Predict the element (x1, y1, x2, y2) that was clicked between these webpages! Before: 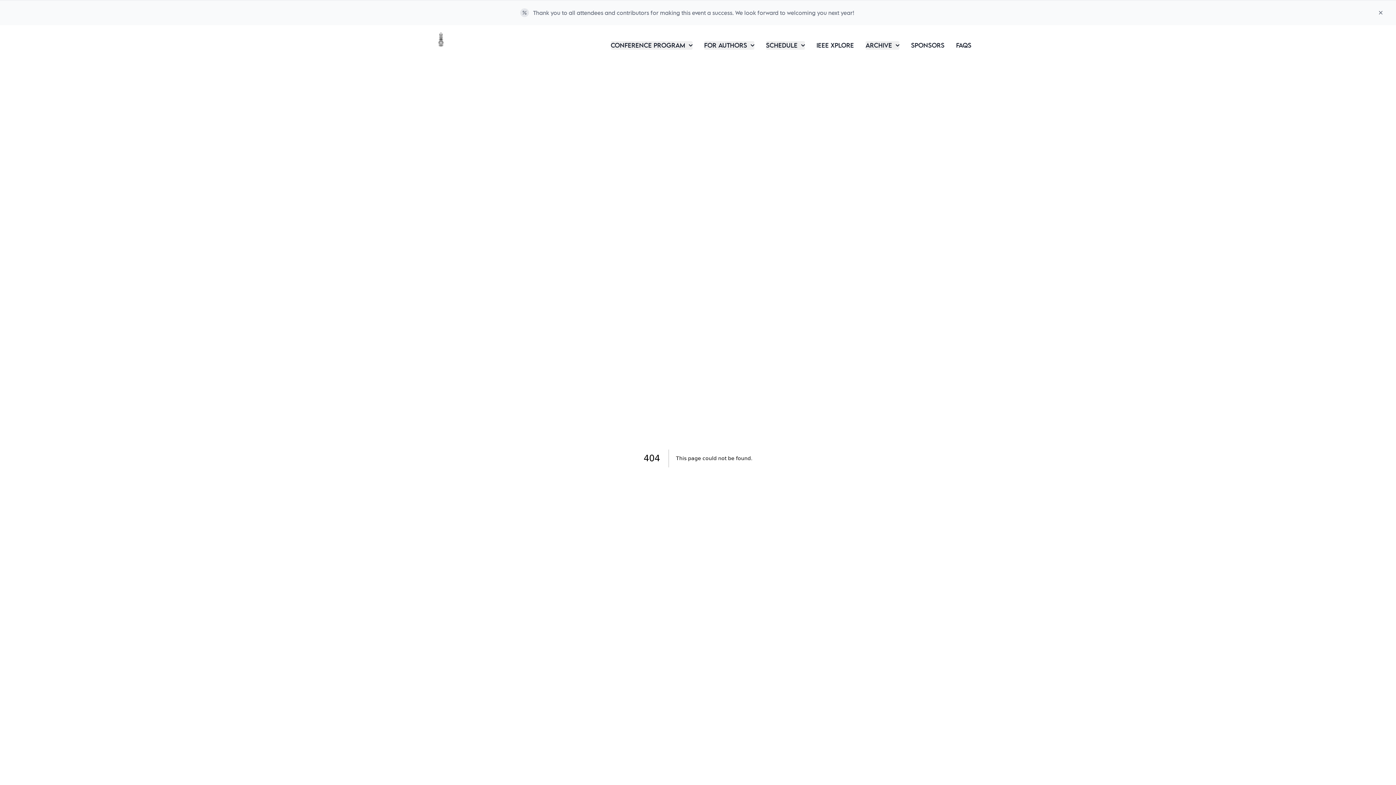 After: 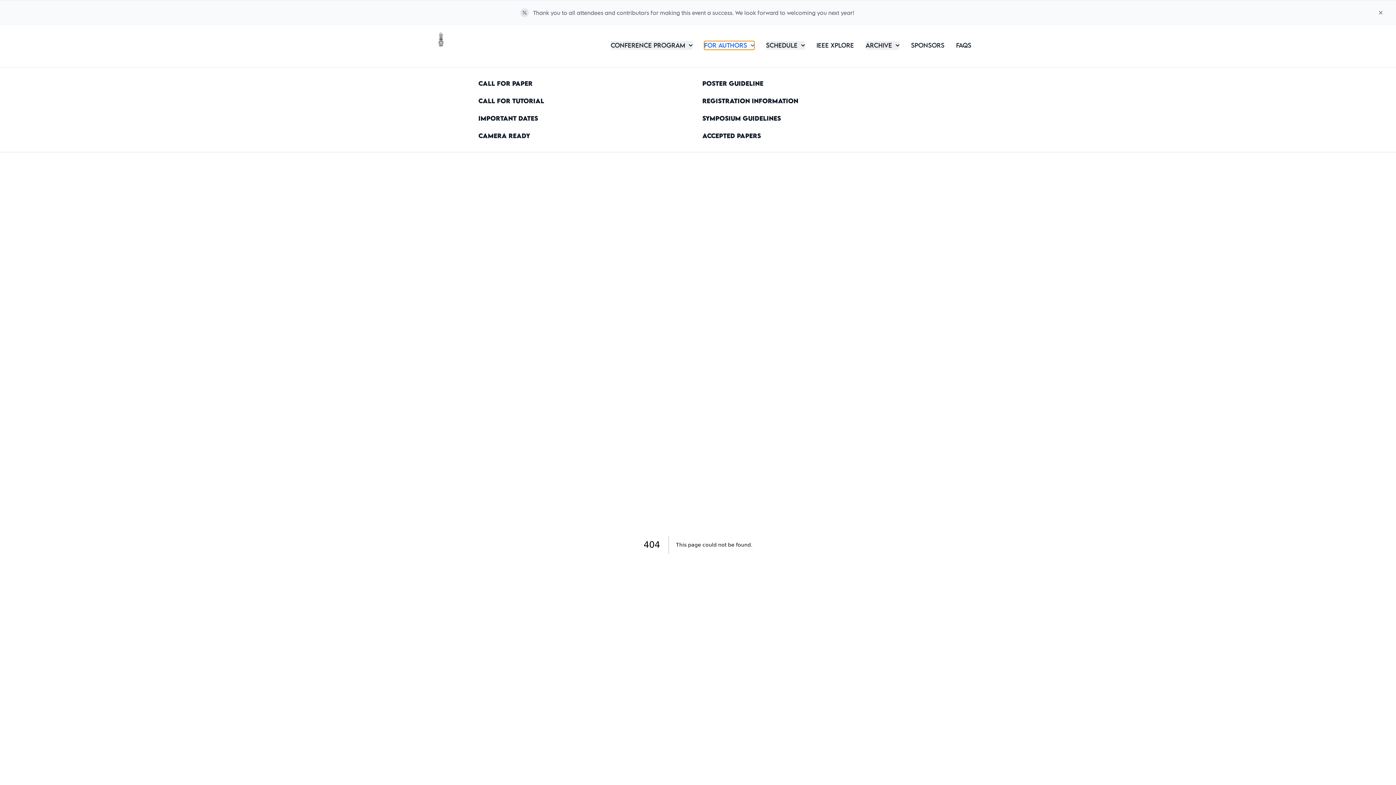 Action: bbox: (704, 41, 754, 49) label: FOR AUTHORS